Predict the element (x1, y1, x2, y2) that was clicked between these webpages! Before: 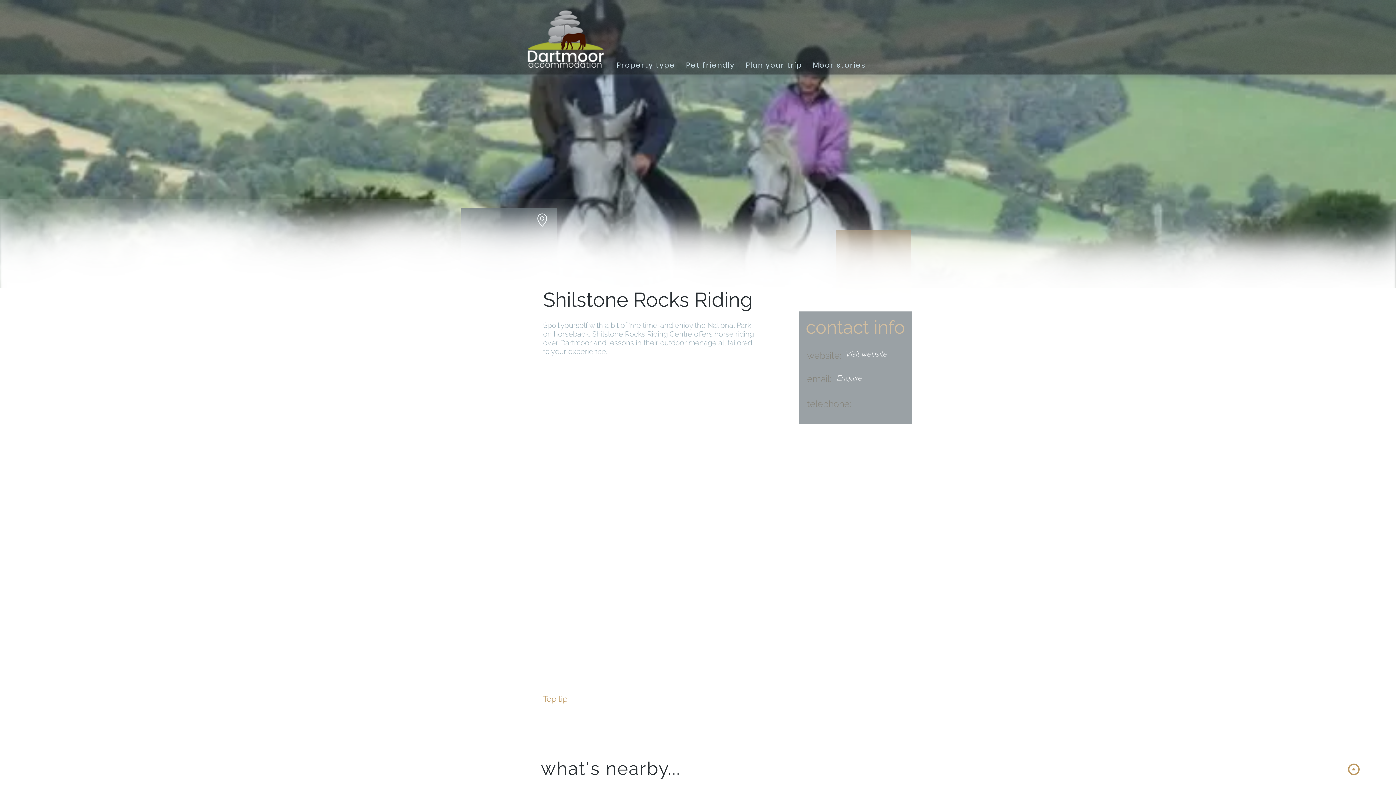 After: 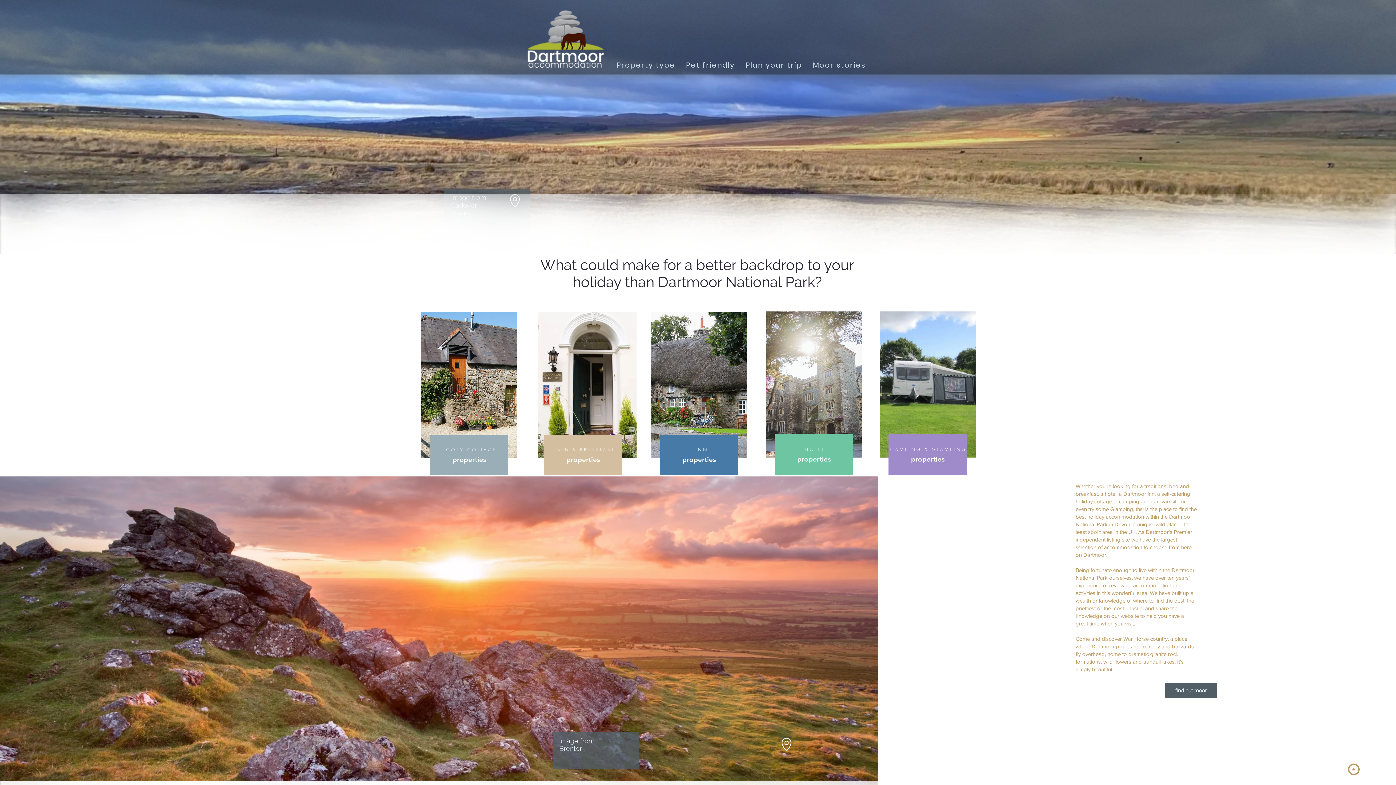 Action: bbox: (522, 6, 613, 72)